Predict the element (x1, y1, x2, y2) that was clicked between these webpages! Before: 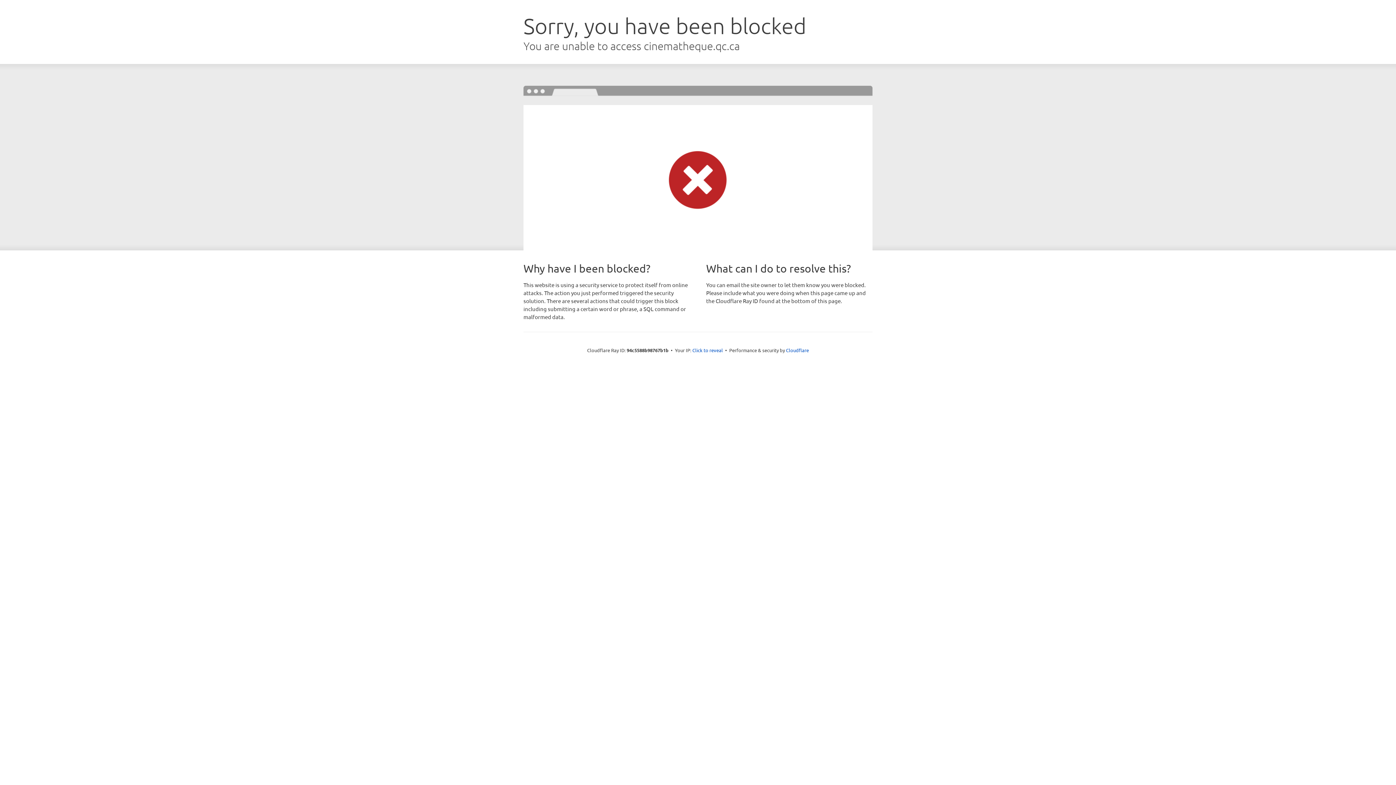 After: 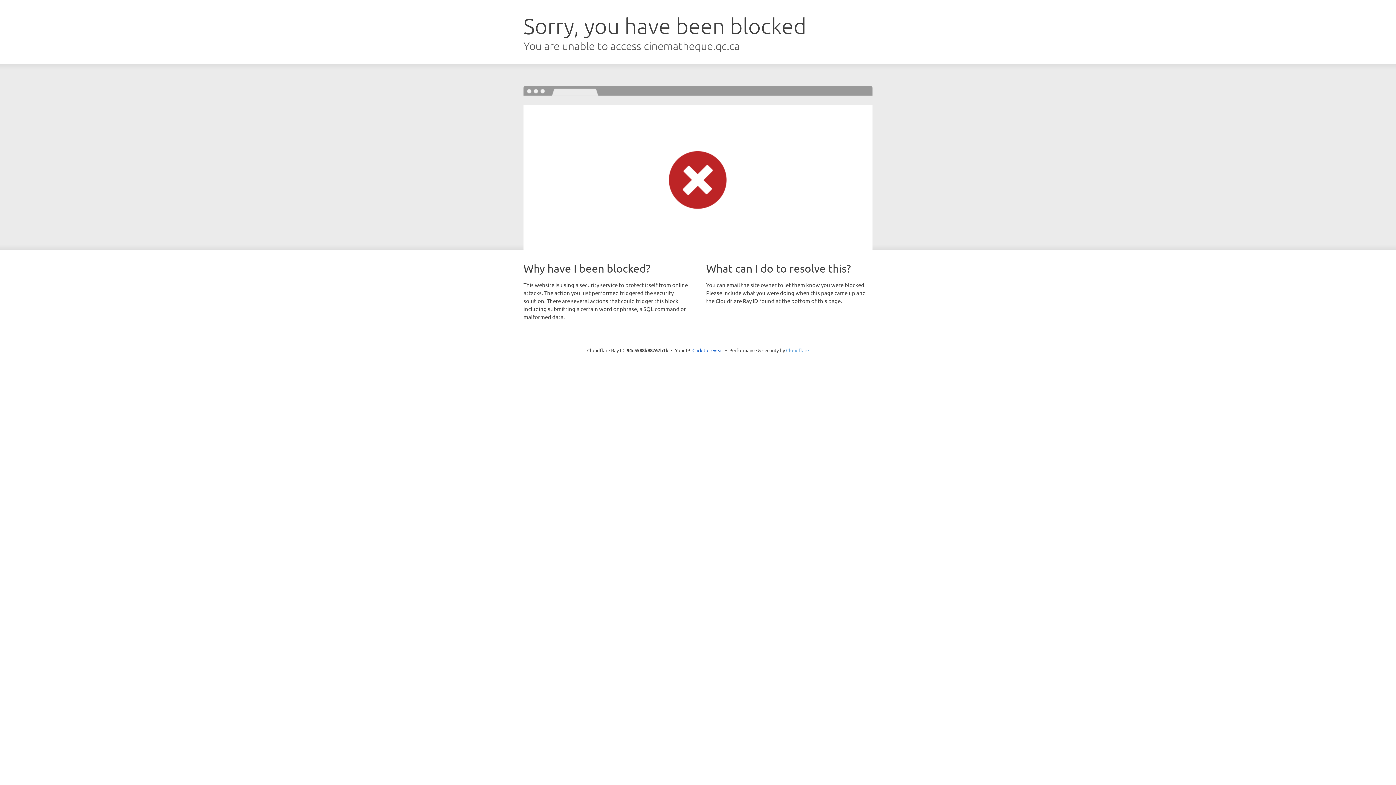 Action: label: Cloudflare bbox: (786, 347, 809, 353)